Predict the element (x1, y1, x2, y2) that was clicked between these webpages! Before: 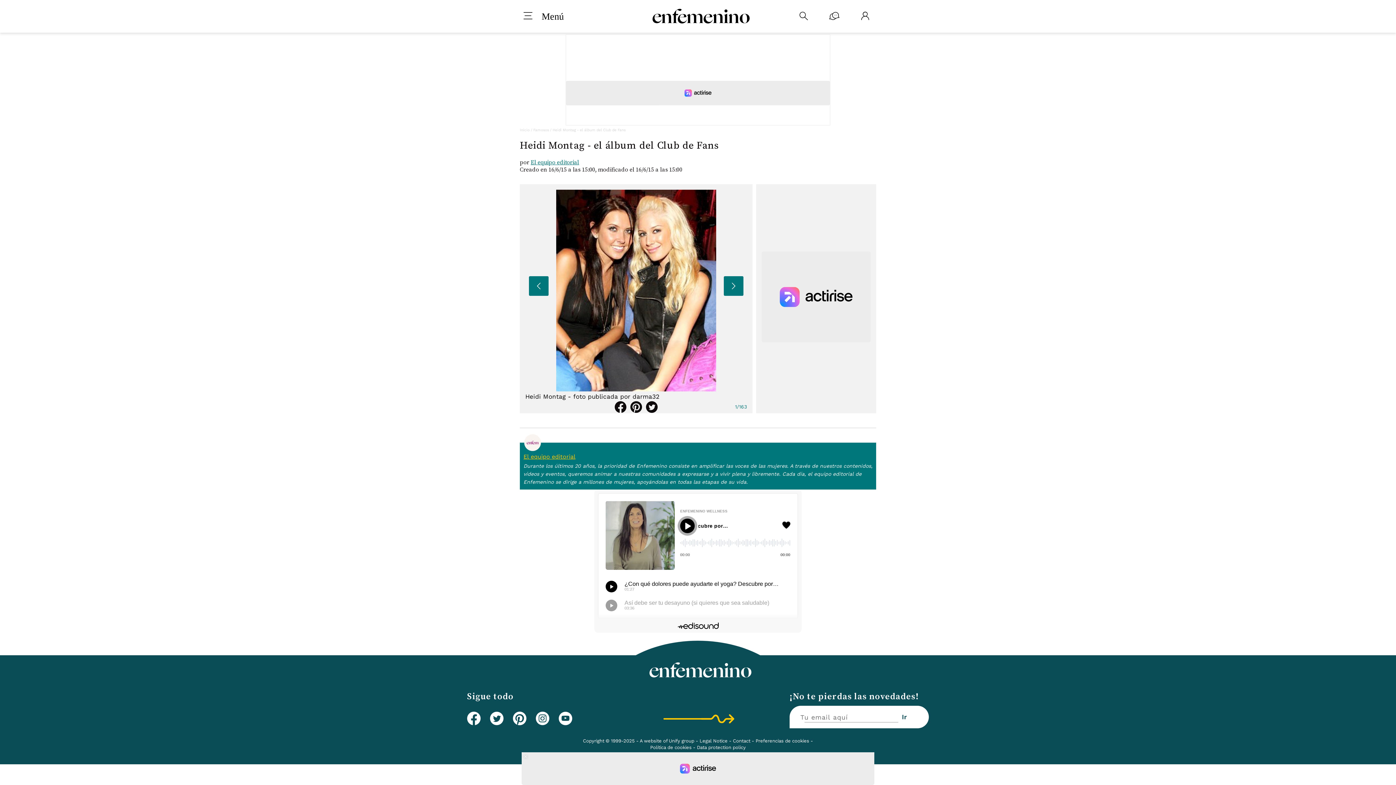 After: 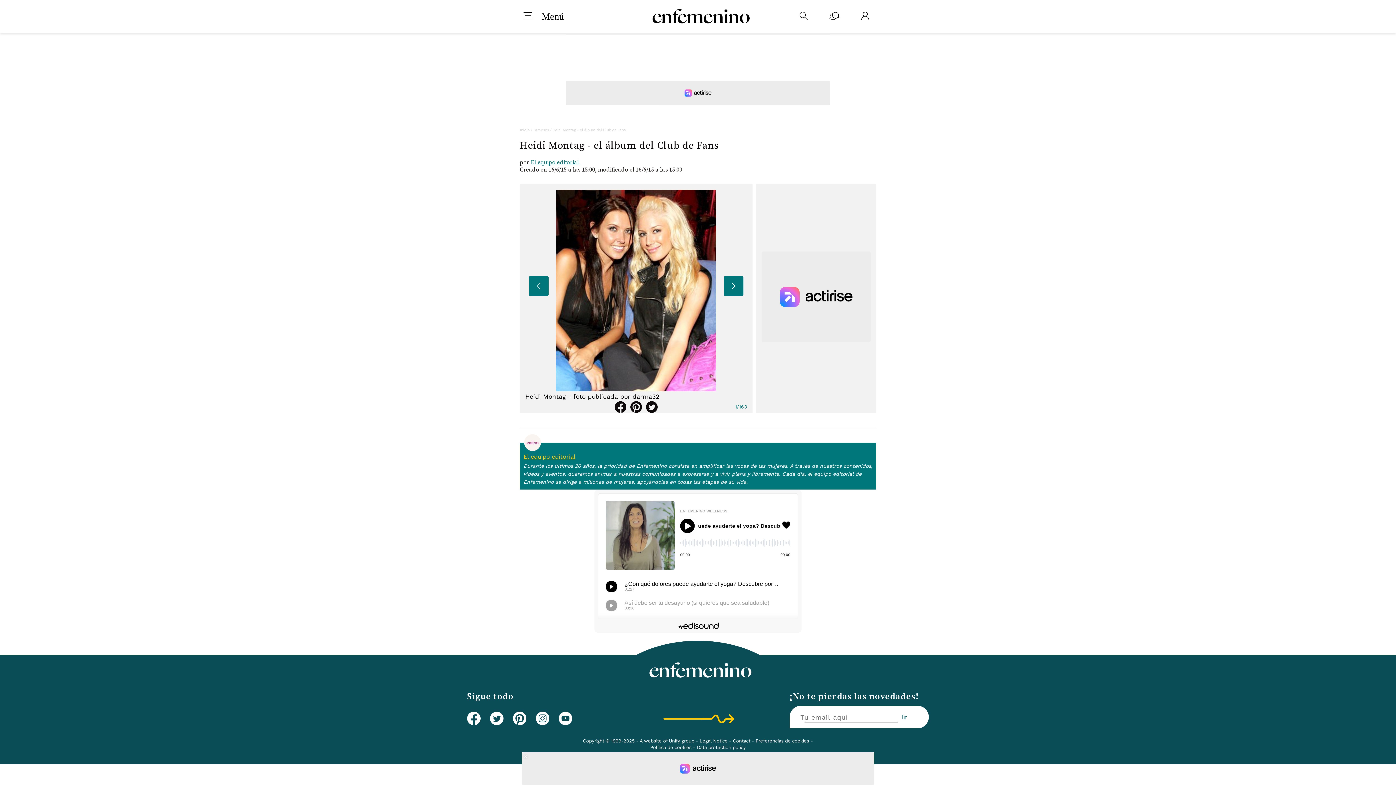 Action: label: Preferencias de cookies bbox: (755, 738, 809, 744)